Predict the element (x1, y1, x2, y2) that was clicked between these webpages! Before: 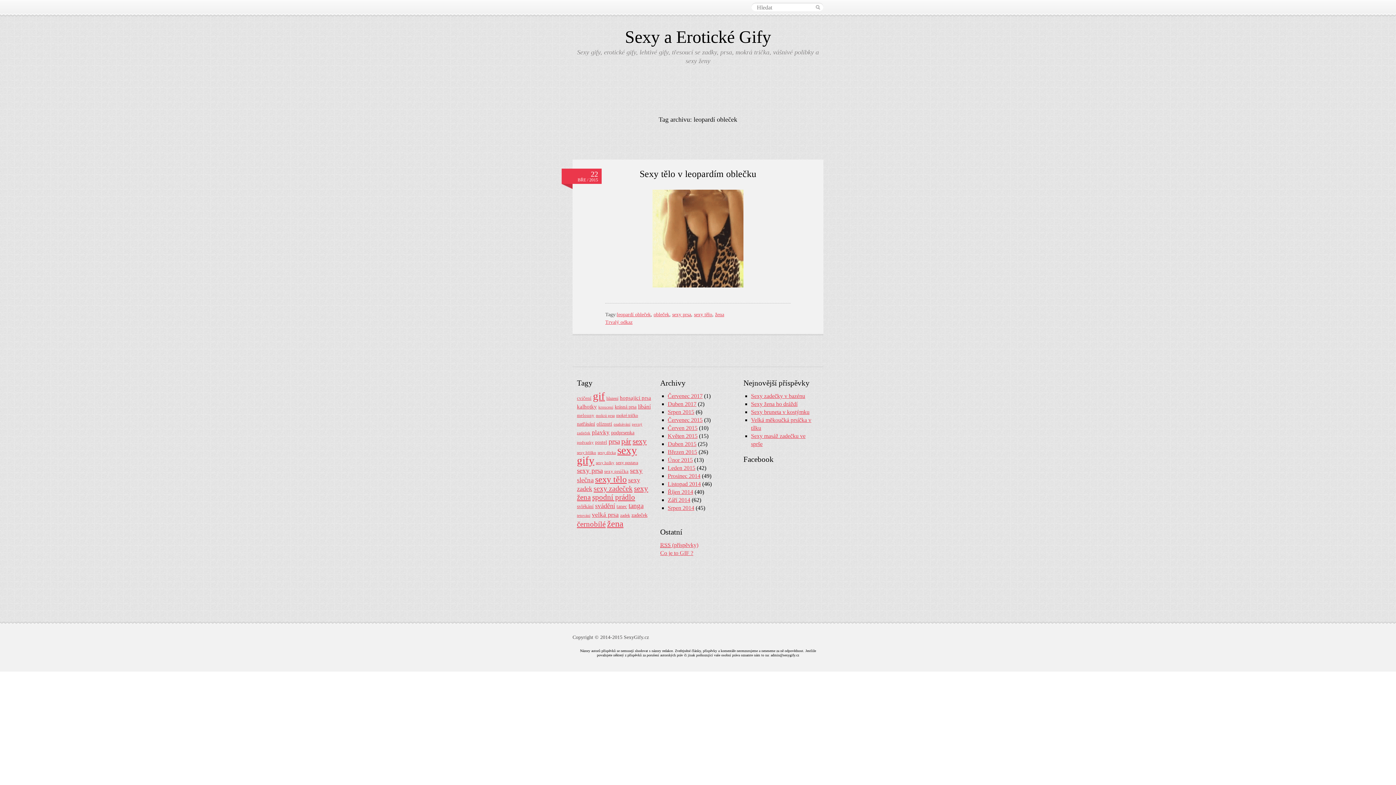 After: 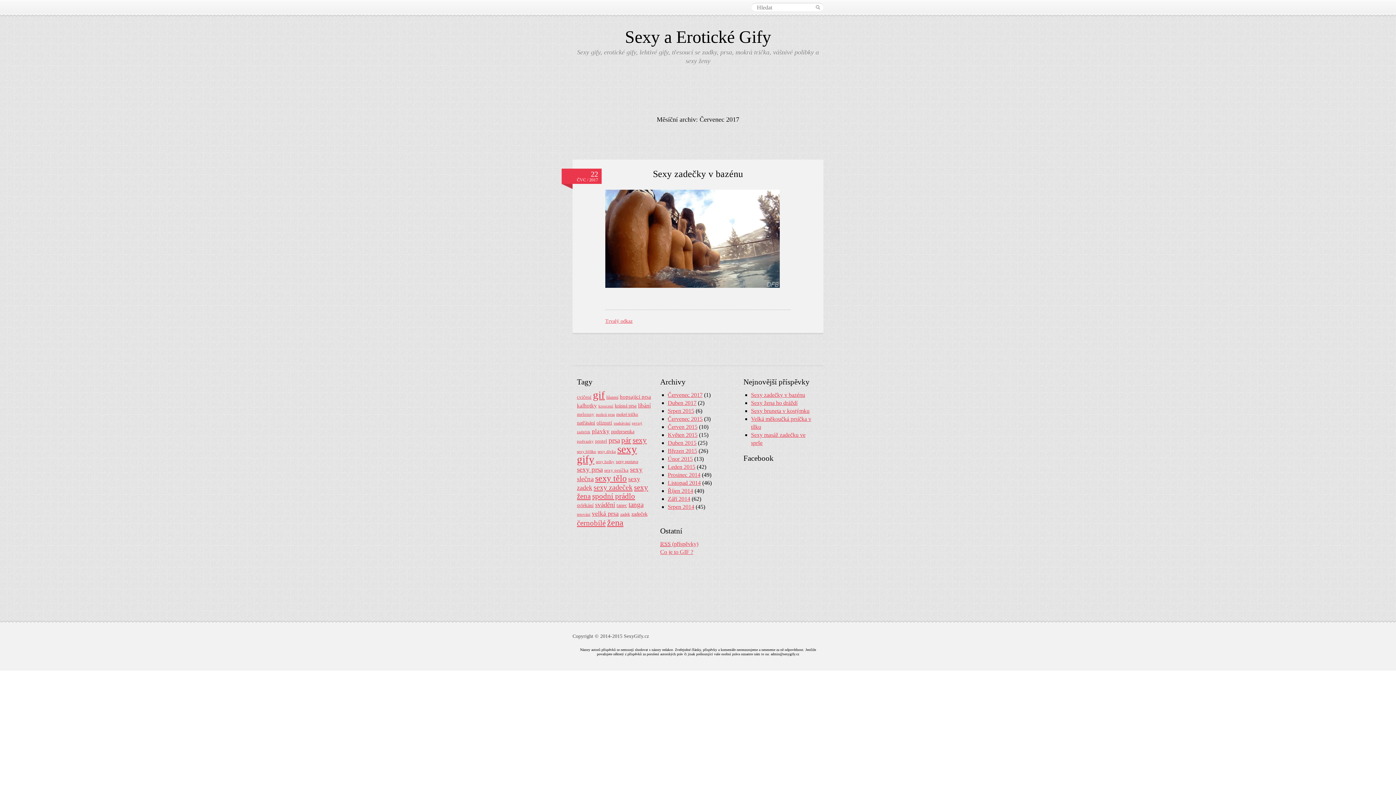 Action: bbox: (667, 393, 702, 399) label: Červenec 2017